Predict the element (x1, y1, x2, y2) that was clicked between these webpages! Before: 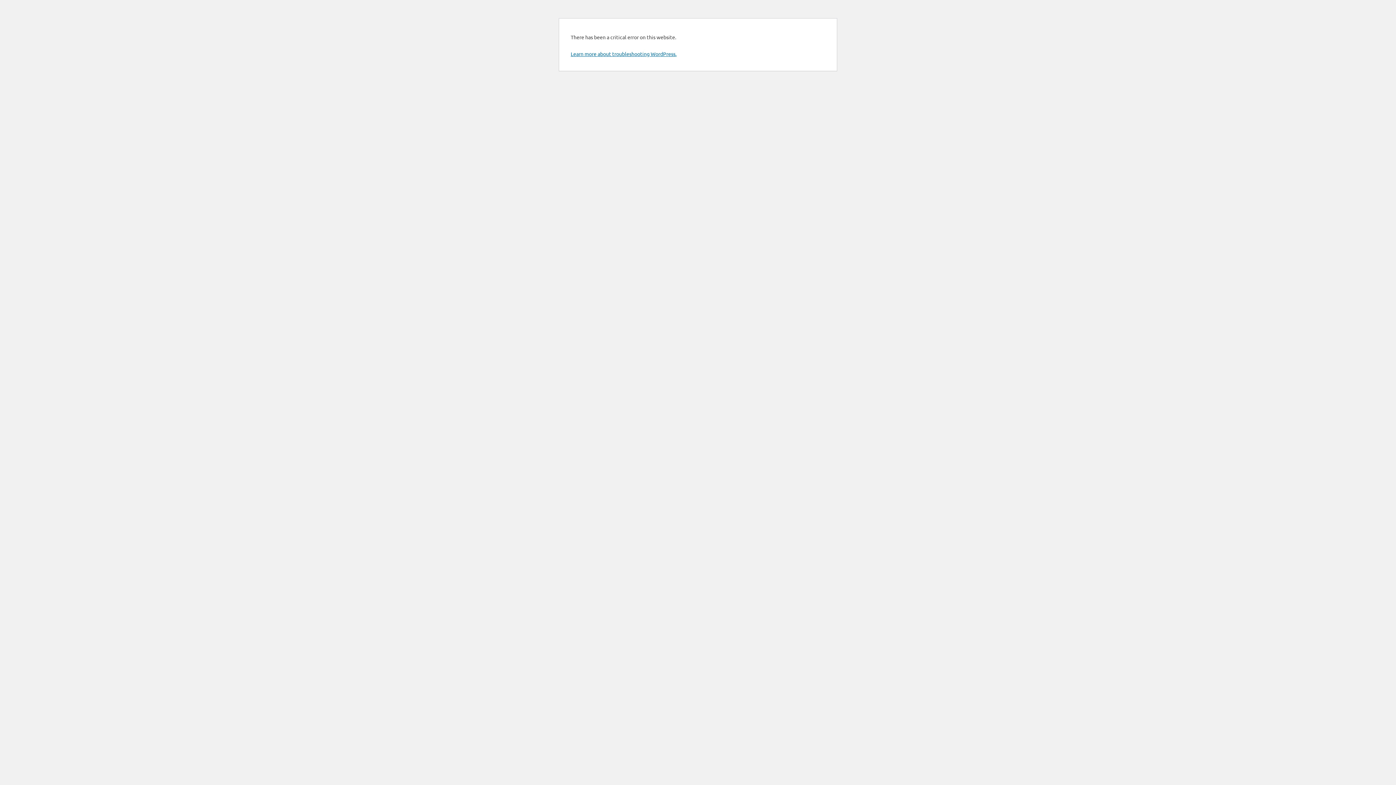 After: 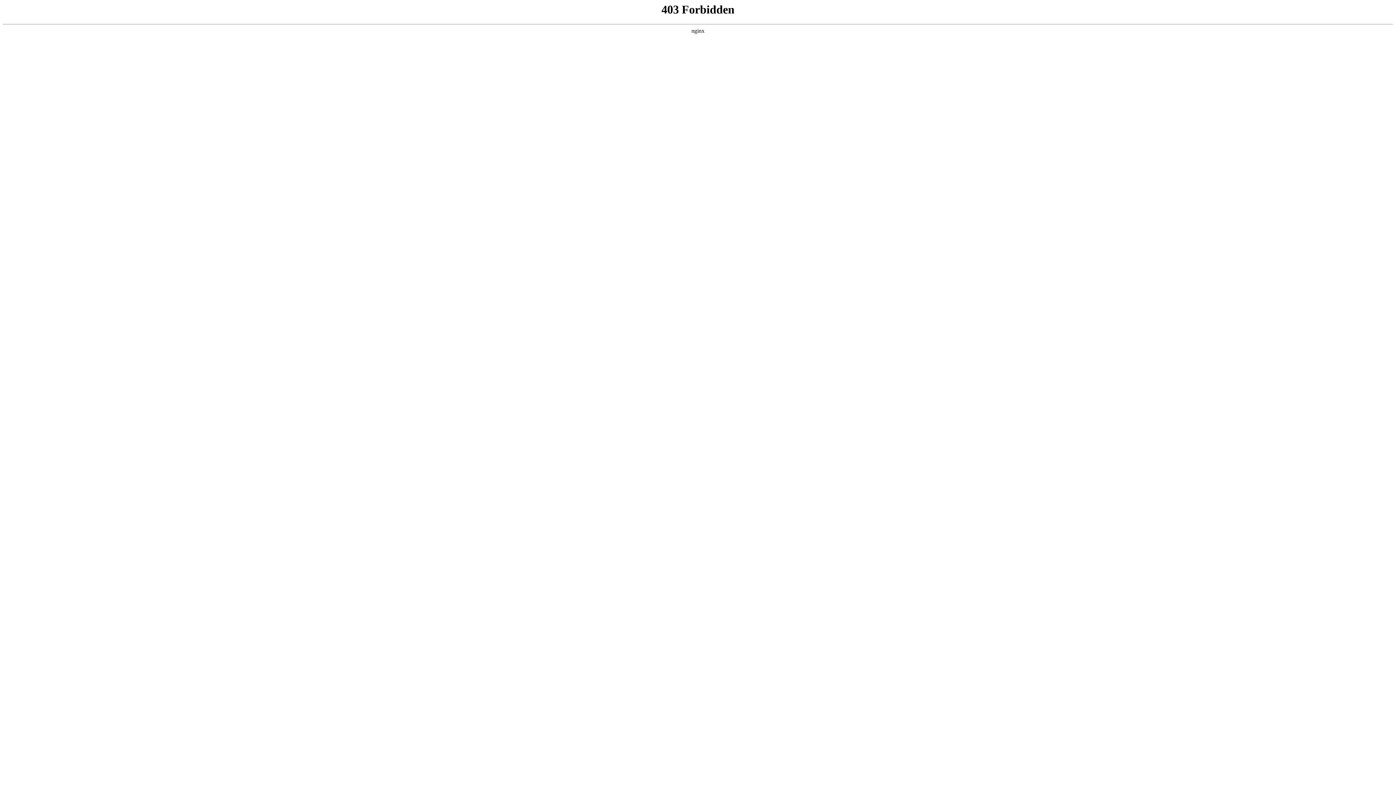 Action: bbox: (570, 50, 676, 57) label: Learn more about troubleshooting WordPress.